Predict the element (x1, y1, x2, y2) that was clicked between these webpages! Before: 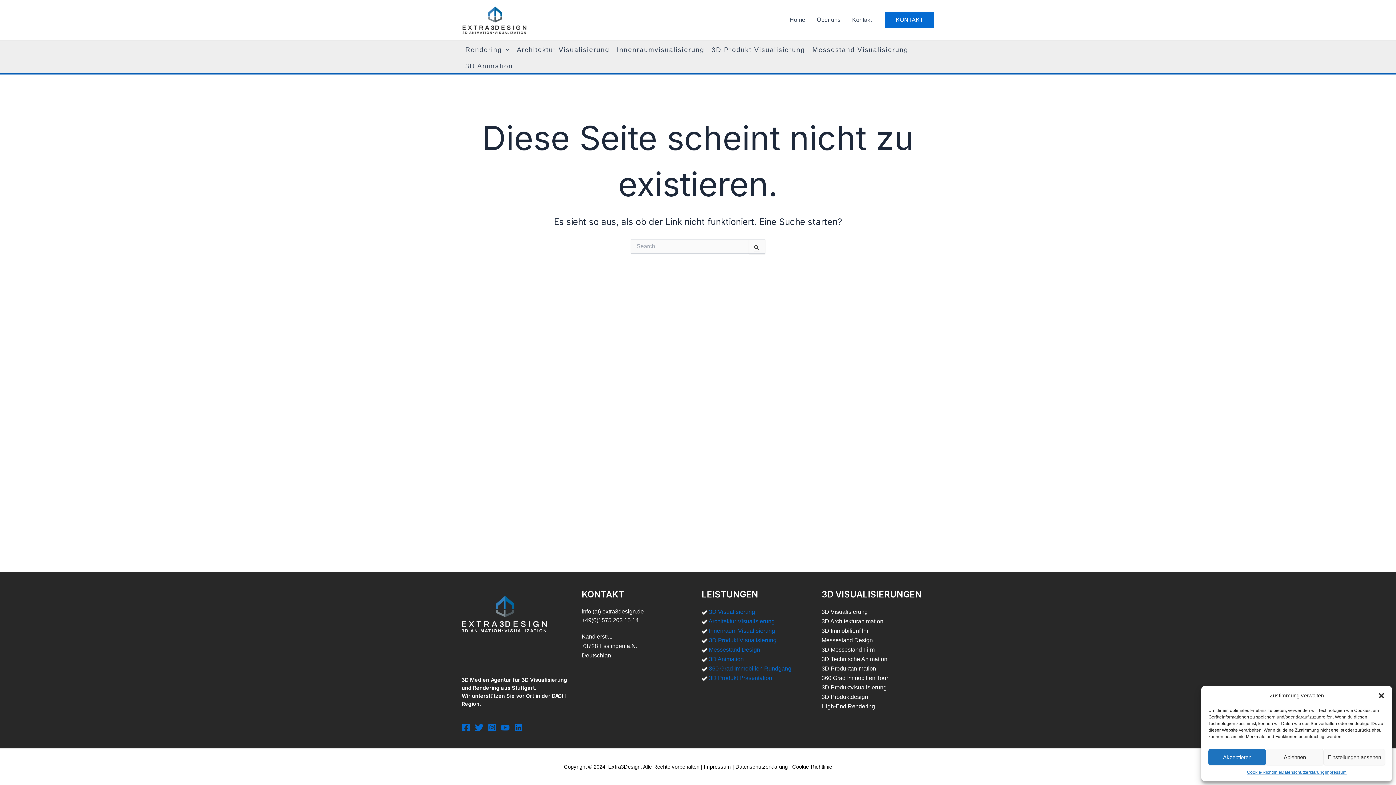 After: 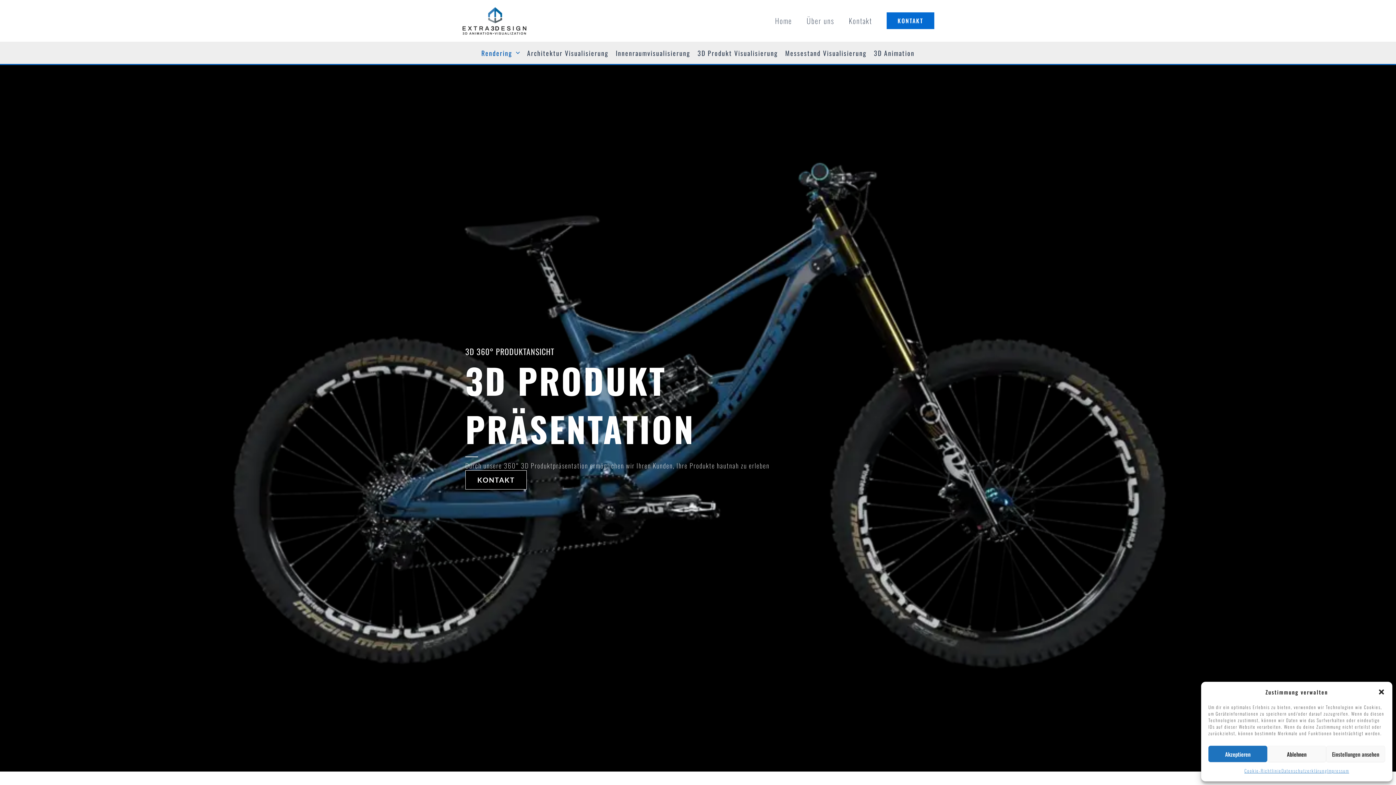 Action: label: 3D Produkt Präsentation bbox: (709, 675, 772, 681)